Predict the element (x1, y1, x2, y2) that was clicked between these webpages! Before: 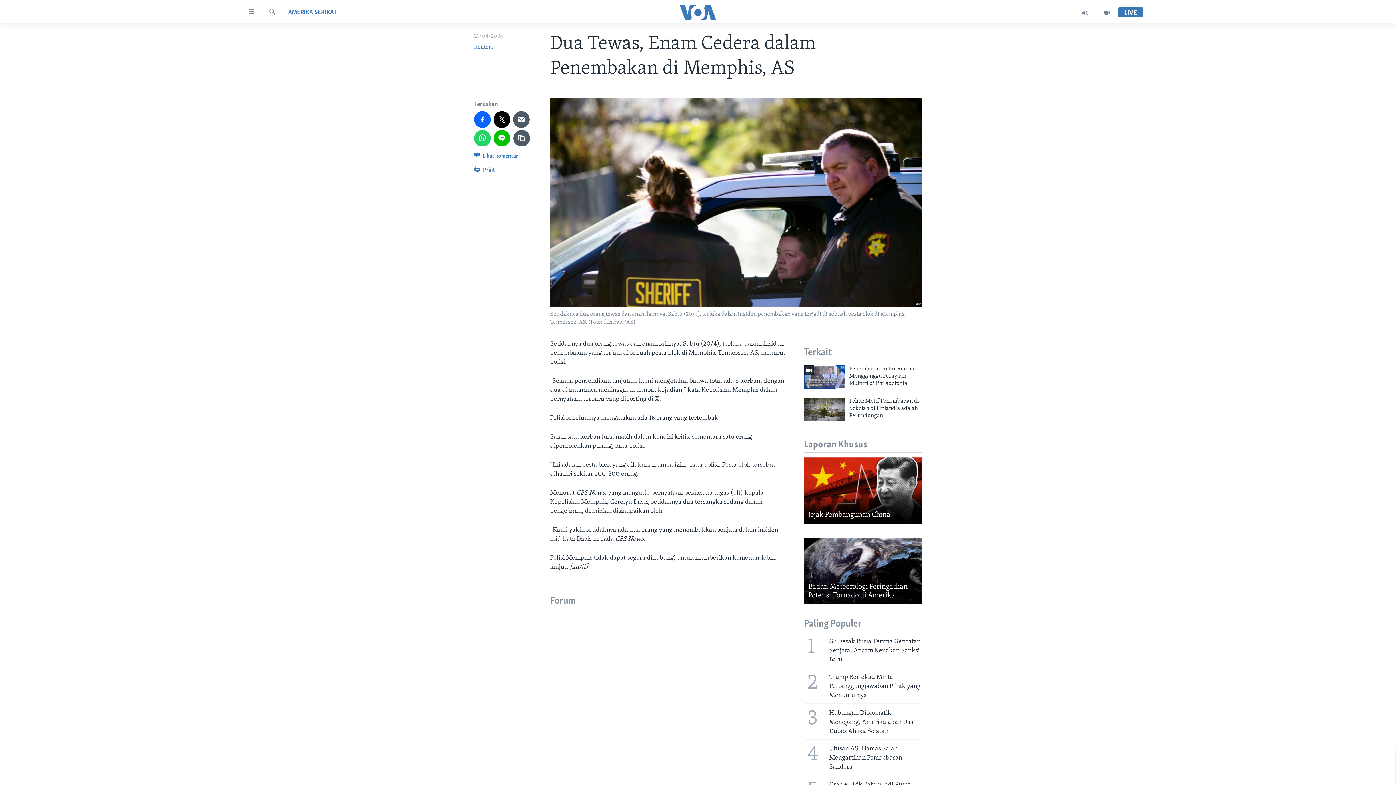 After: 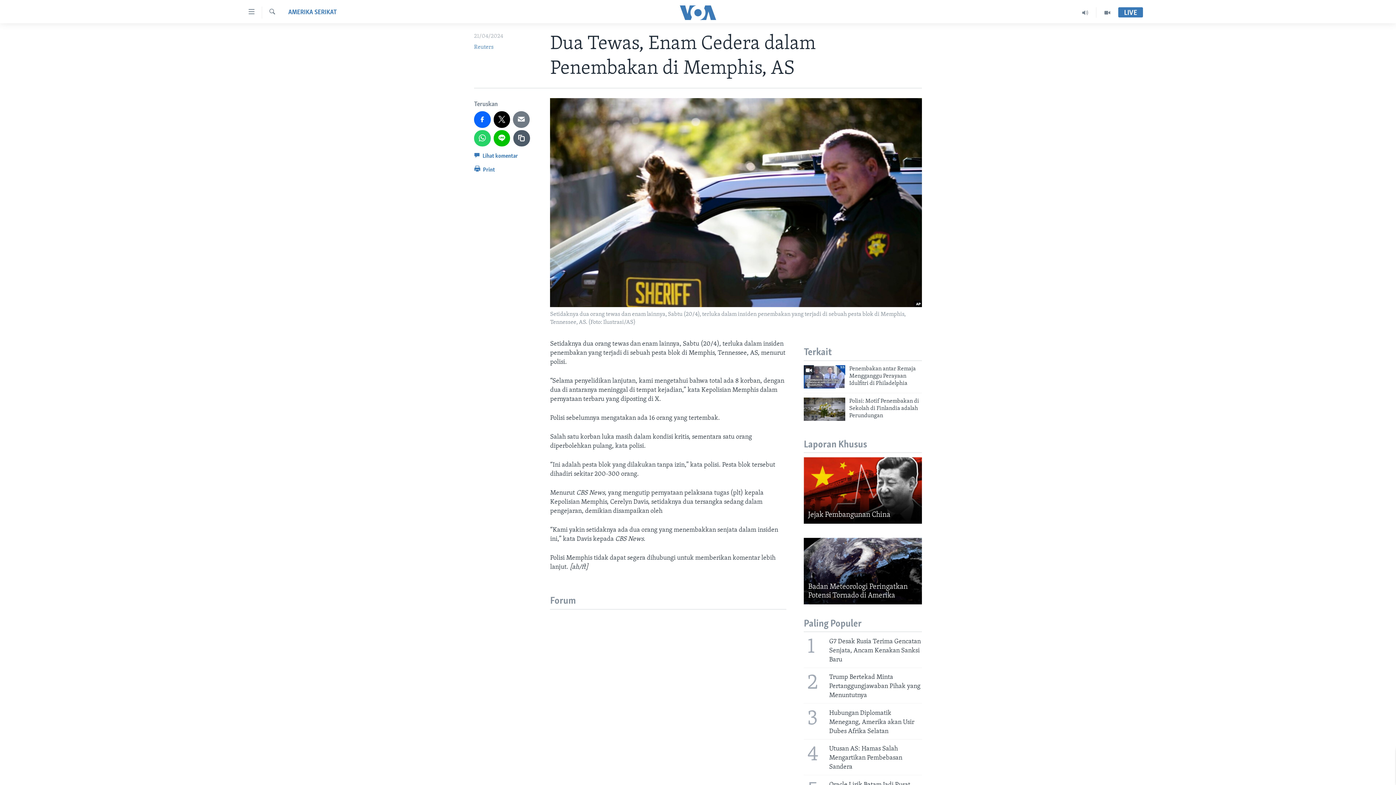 Action: bbox: (513, 111, 529, 127)